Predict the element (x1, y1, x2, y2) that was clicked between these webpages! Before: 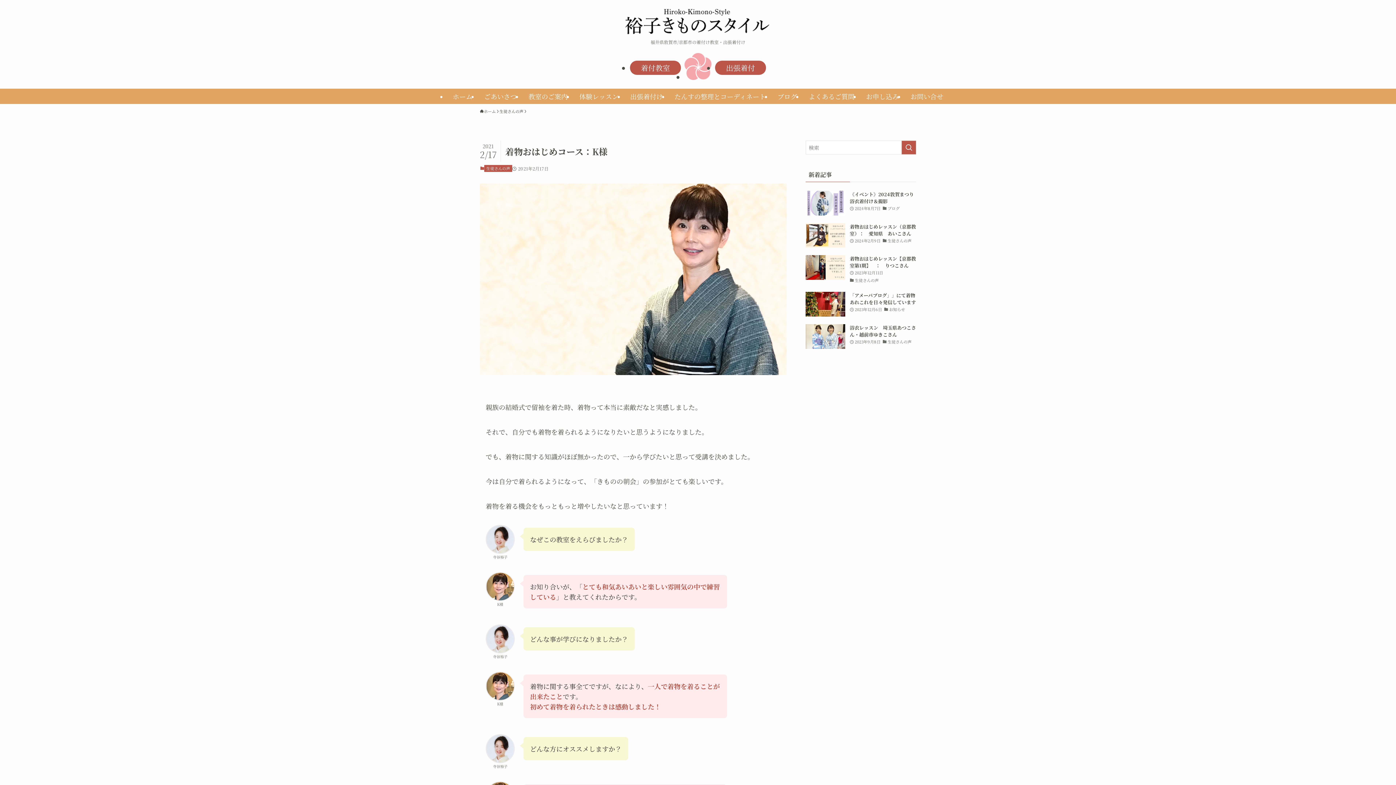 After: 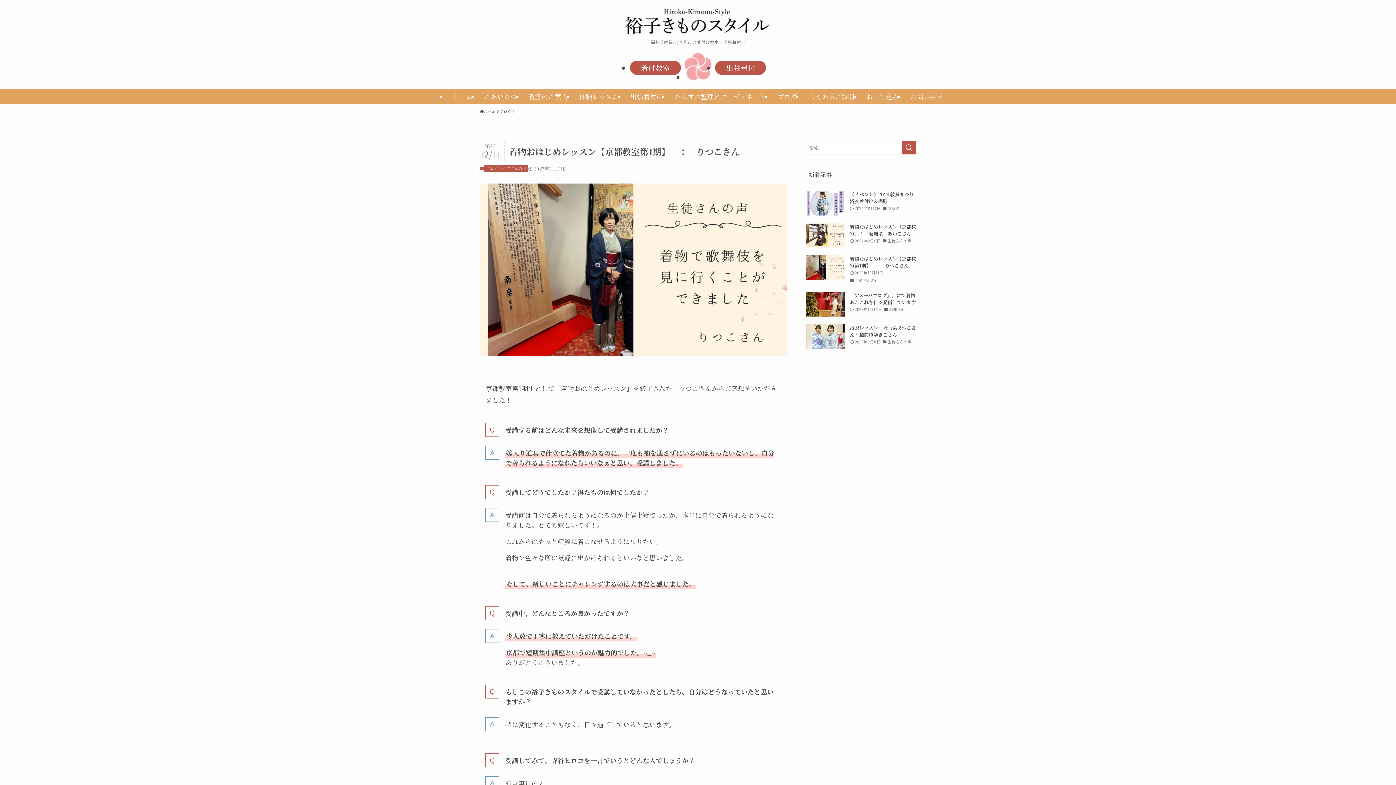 Action: bbox: (805, 255, 916, 284) label: 着物おはじめレッスン【京都教室第1期】　：　りつこさん
2023年12月11日
生徒さんの声